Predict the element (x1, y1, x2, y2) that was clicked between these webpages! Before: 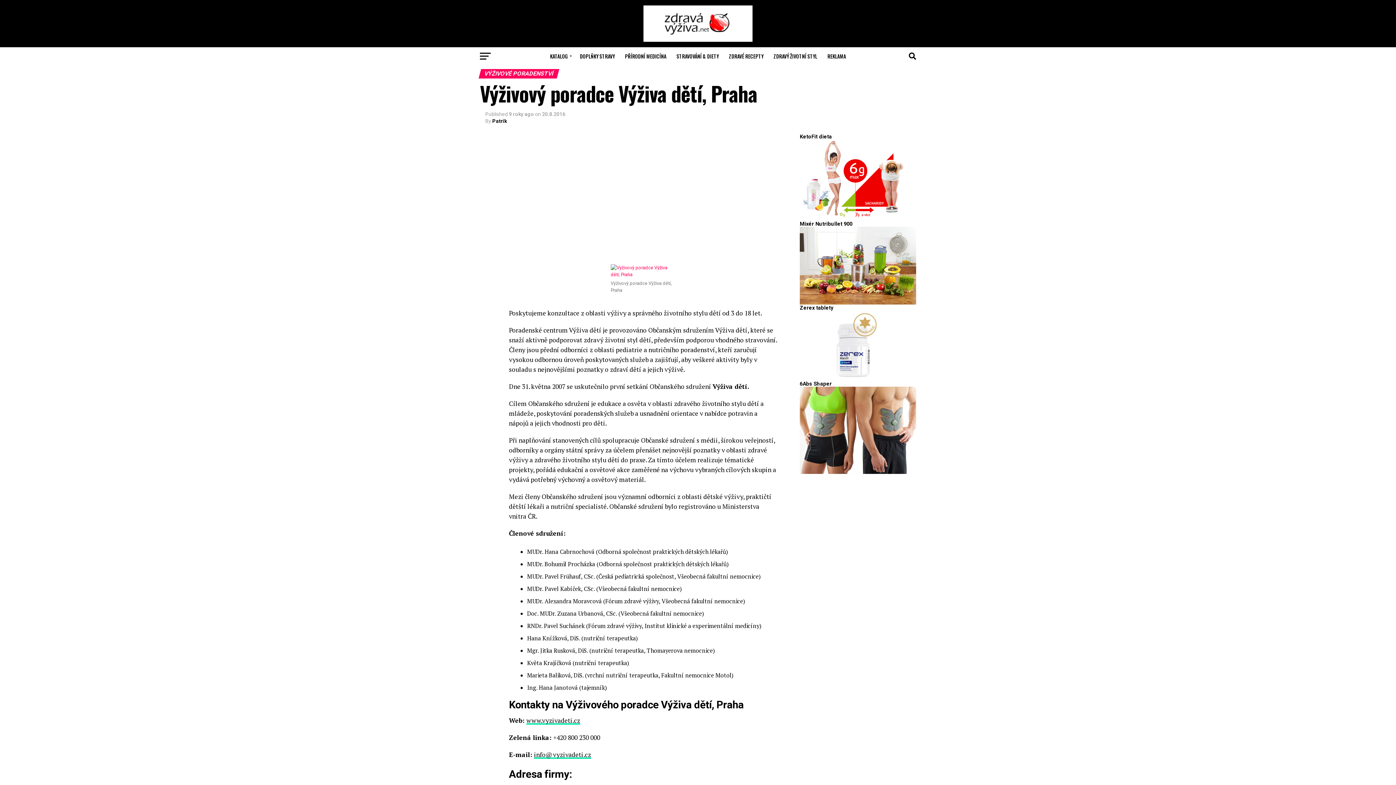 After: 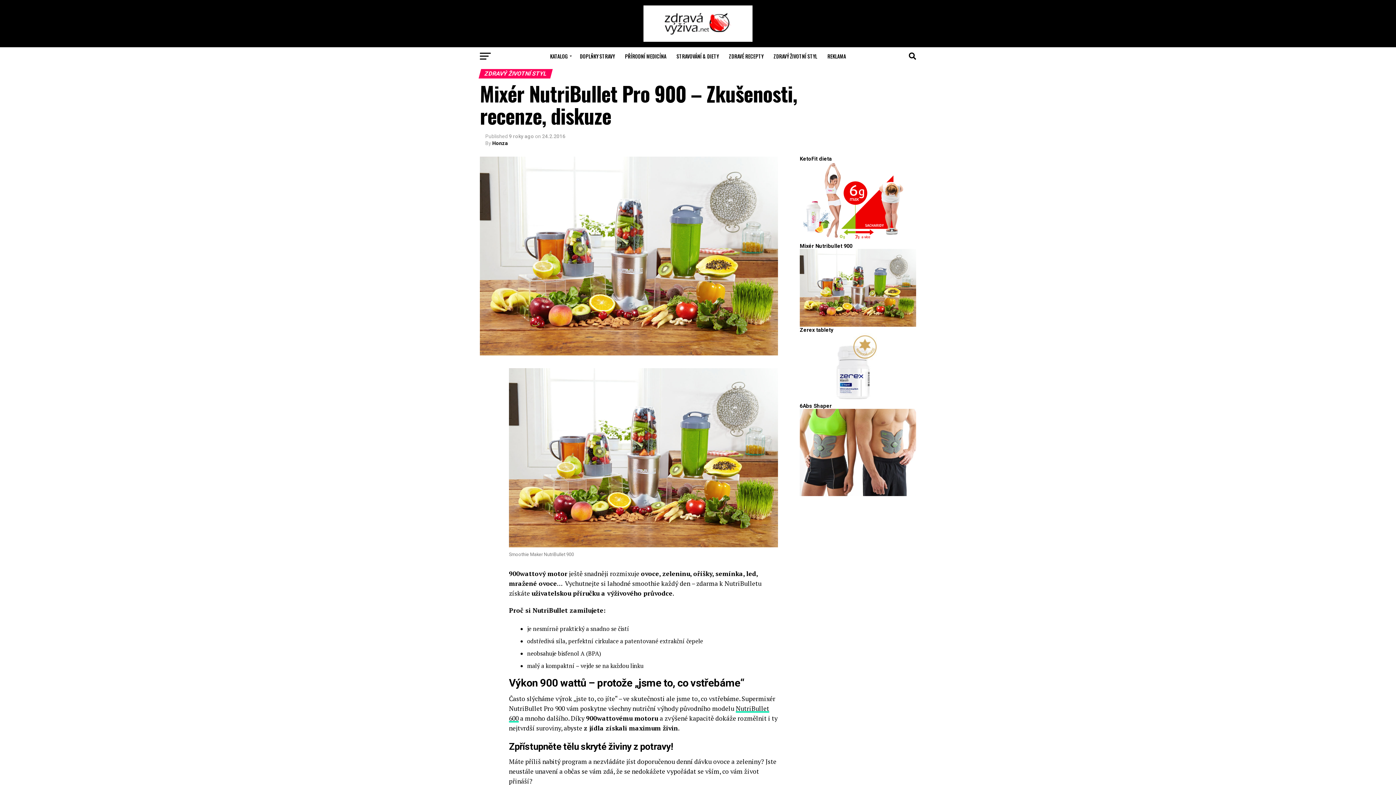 Action: bbox: (800, 221, 852, 227) label: Mixér Nutribullet 900